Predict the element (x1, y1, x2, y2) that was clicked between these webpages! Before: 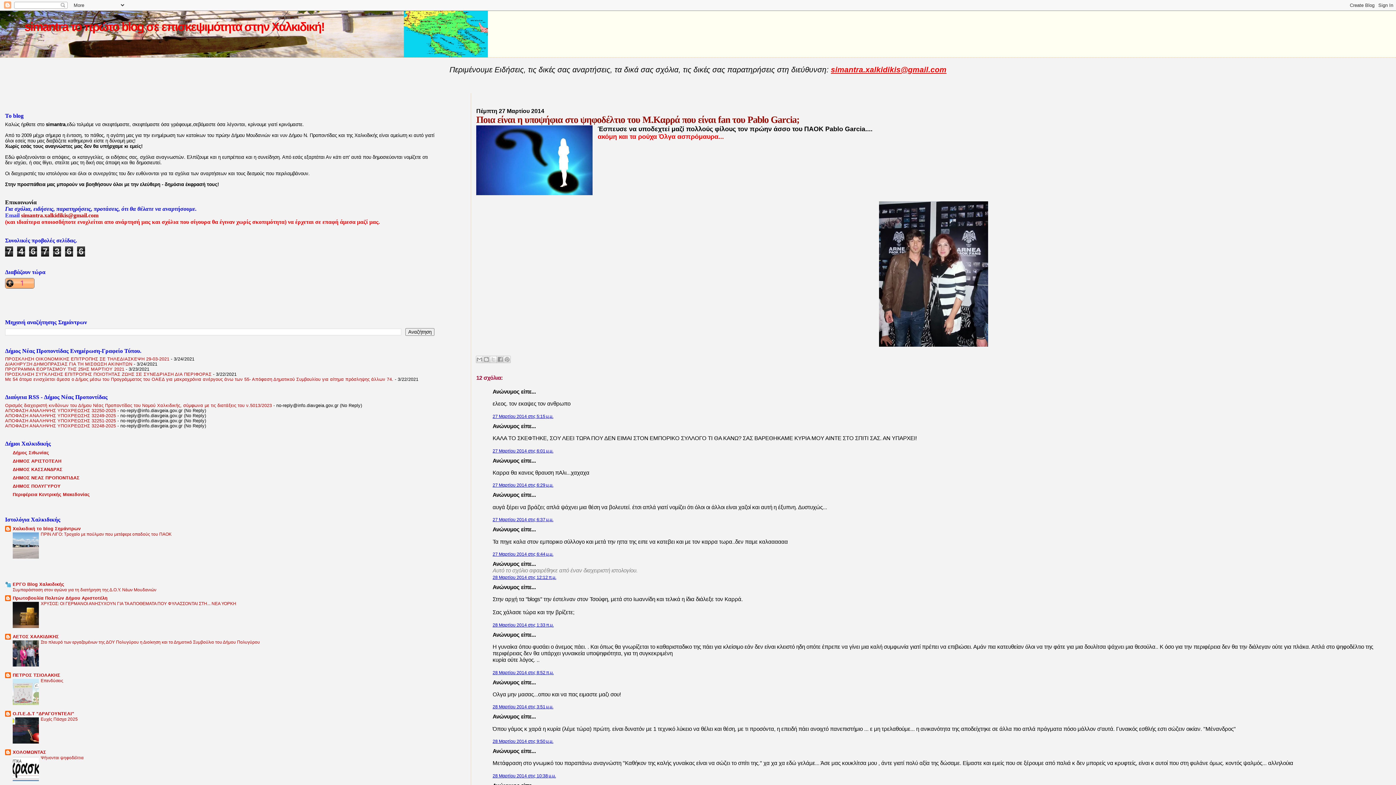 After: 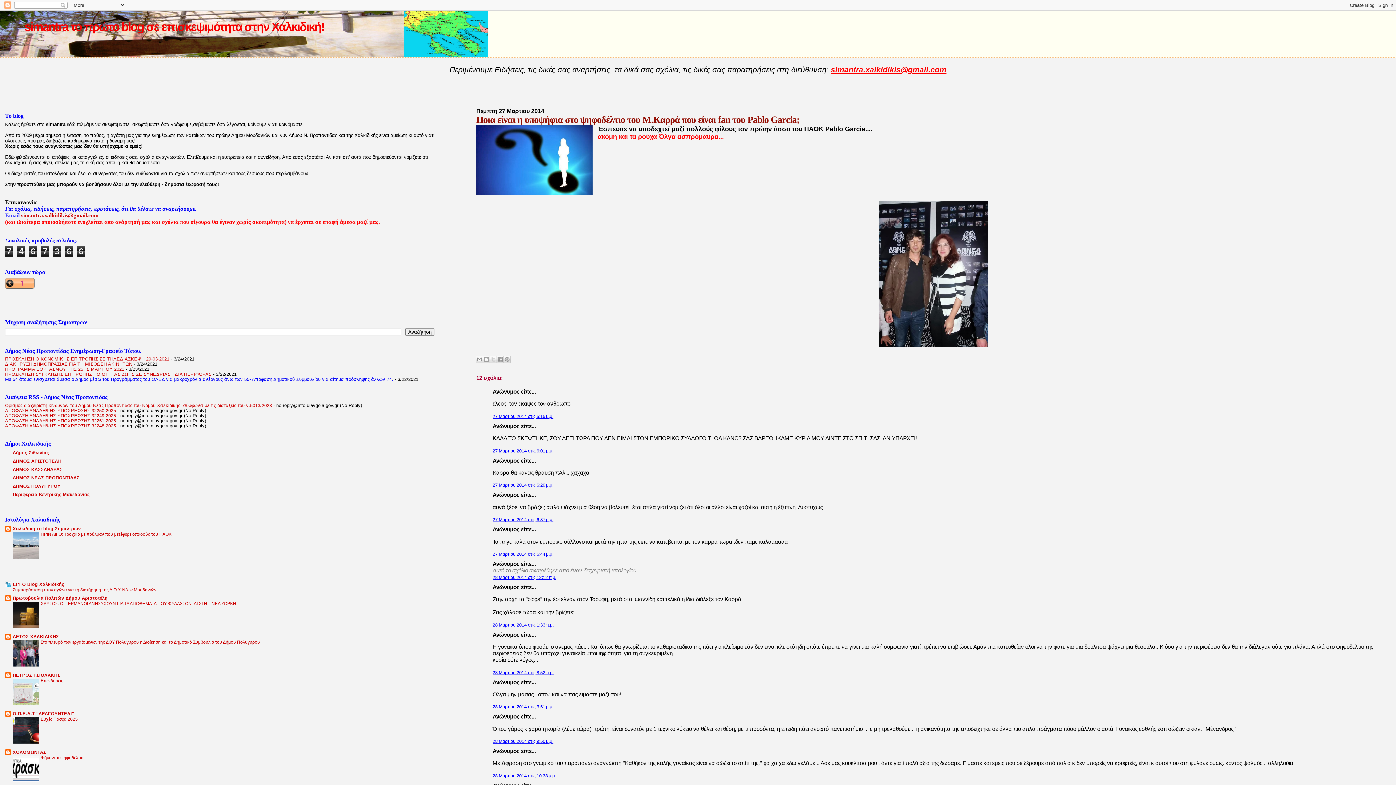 Action: label: Με 54 άτομα ενισχύεται άμεσα ο Δήμος μέσω του Προγράμματος του ΟΑΕΔ για μακροχρόνια ανέργους άνω των 55- Απόφαση Δημοτικού Συμβουλίου για αίτημα πρόσληψης άλλων 74. bbox: (5, 377, 393, 382)